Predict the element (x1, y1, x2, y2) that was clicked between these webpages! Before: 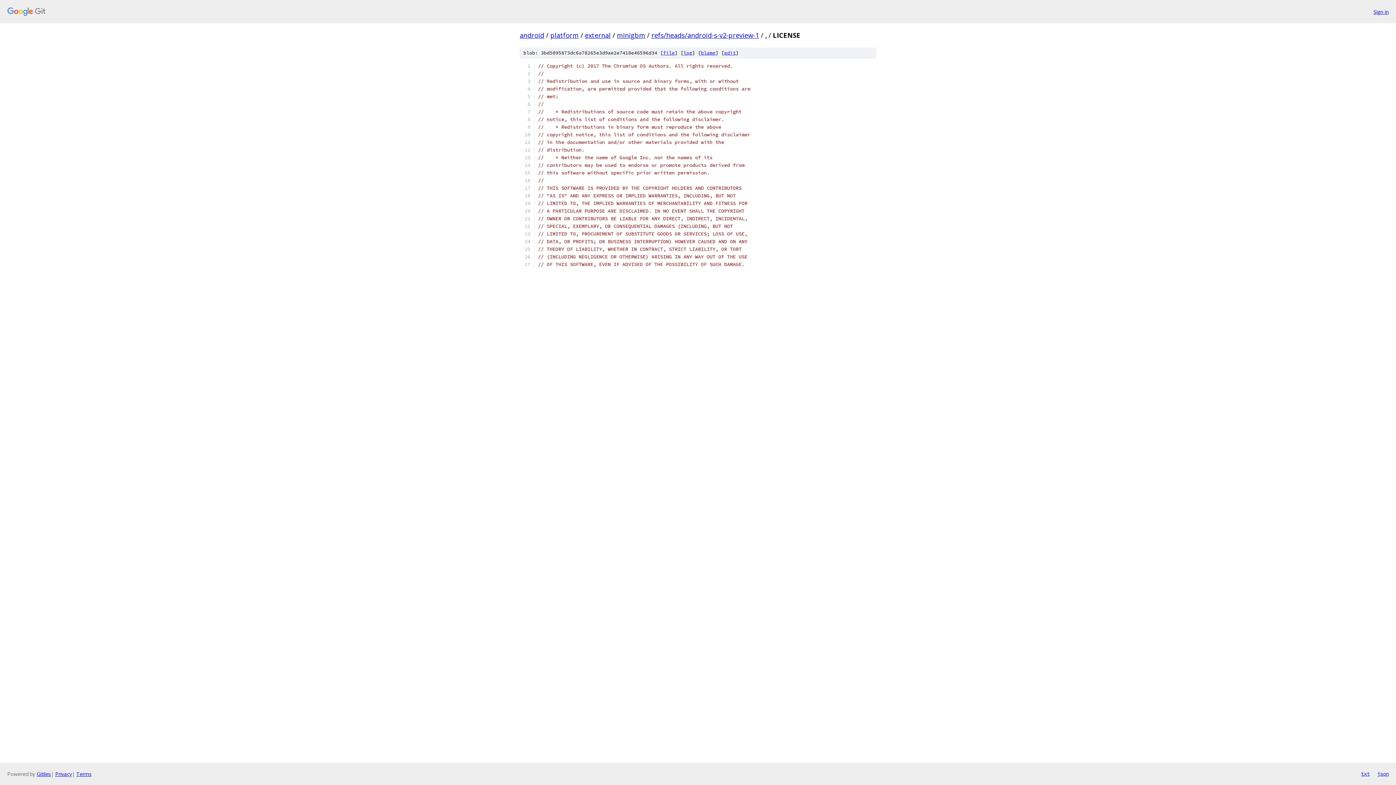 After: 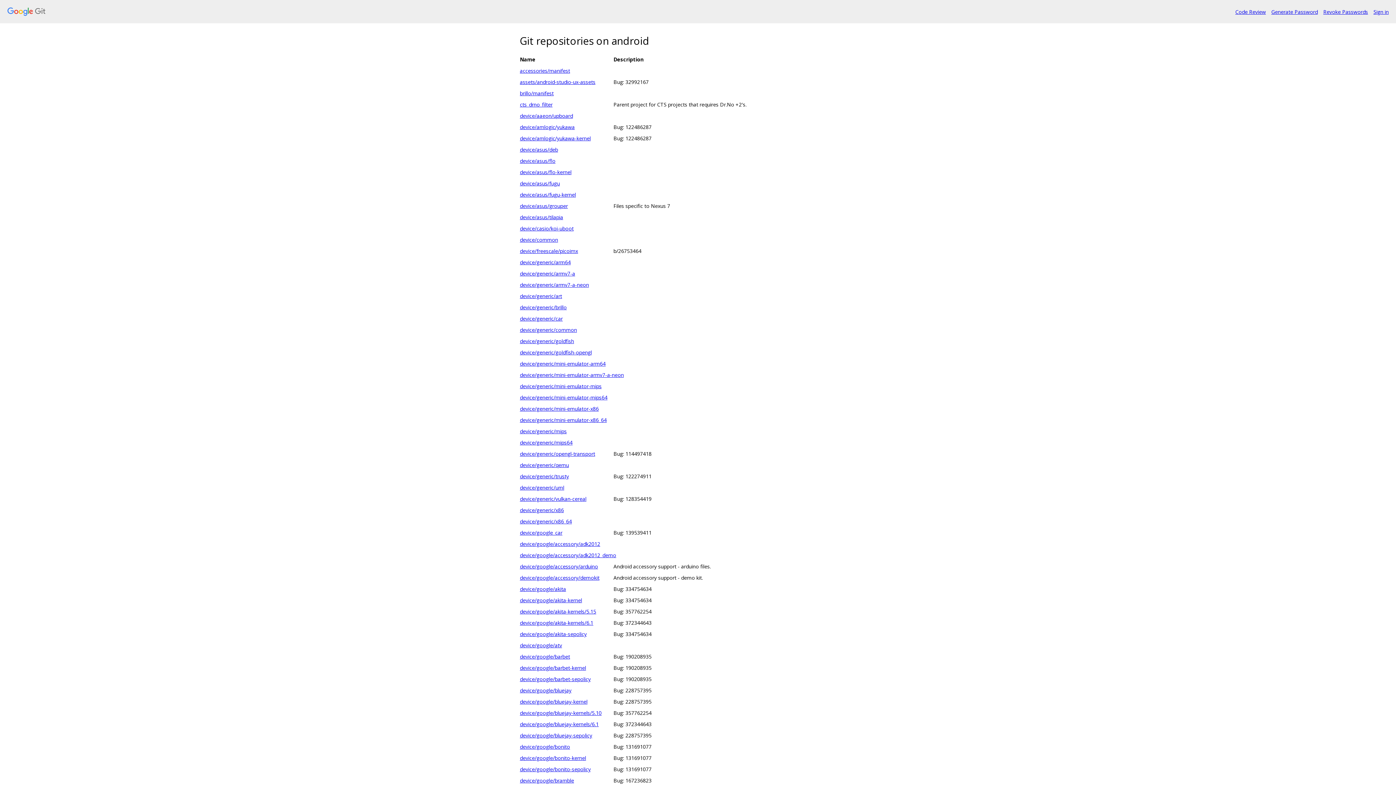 Action: label: android bbox: (520, 30, 544, 39)